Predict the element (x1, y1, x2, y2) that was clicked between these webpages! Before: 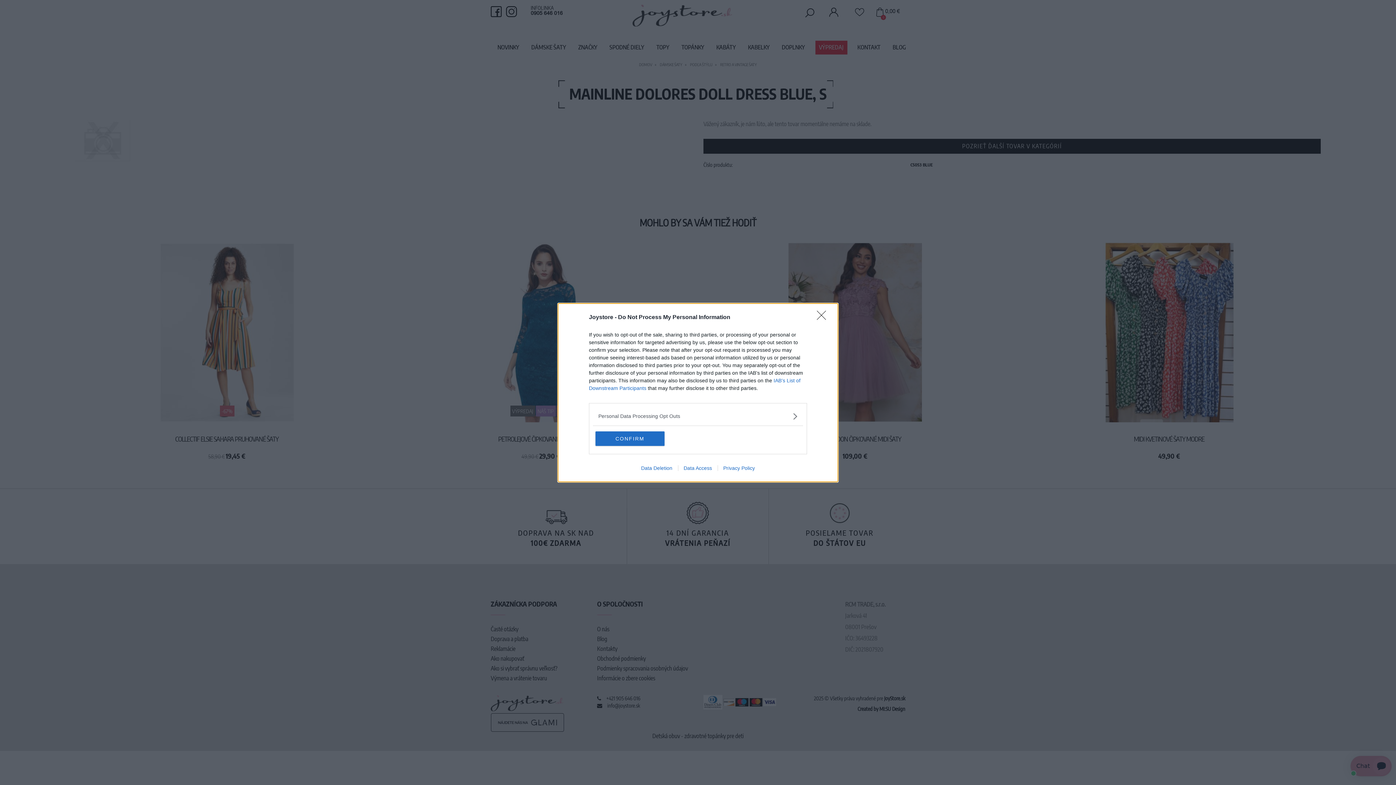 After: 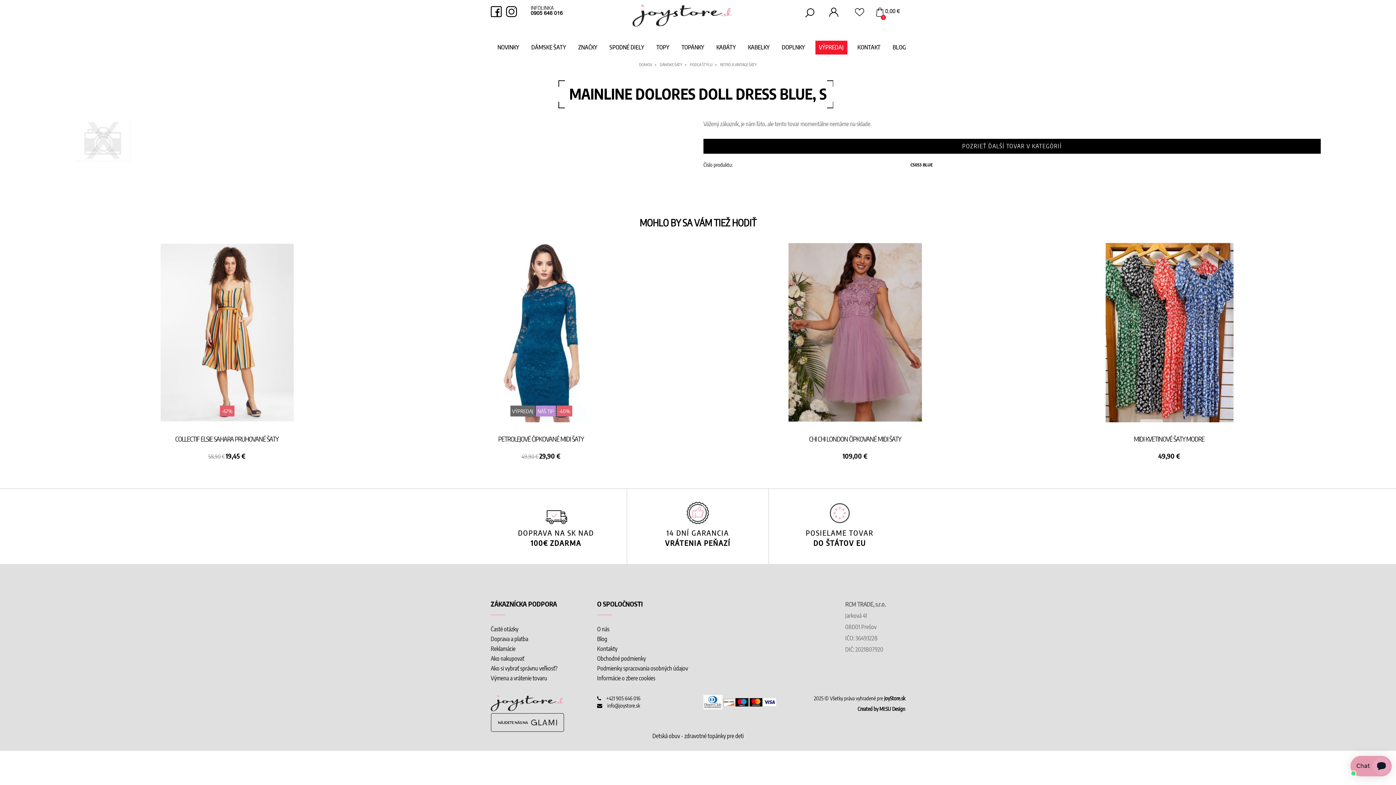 Action: label: CONFIRM bbox: (595, 431, 664, 446)